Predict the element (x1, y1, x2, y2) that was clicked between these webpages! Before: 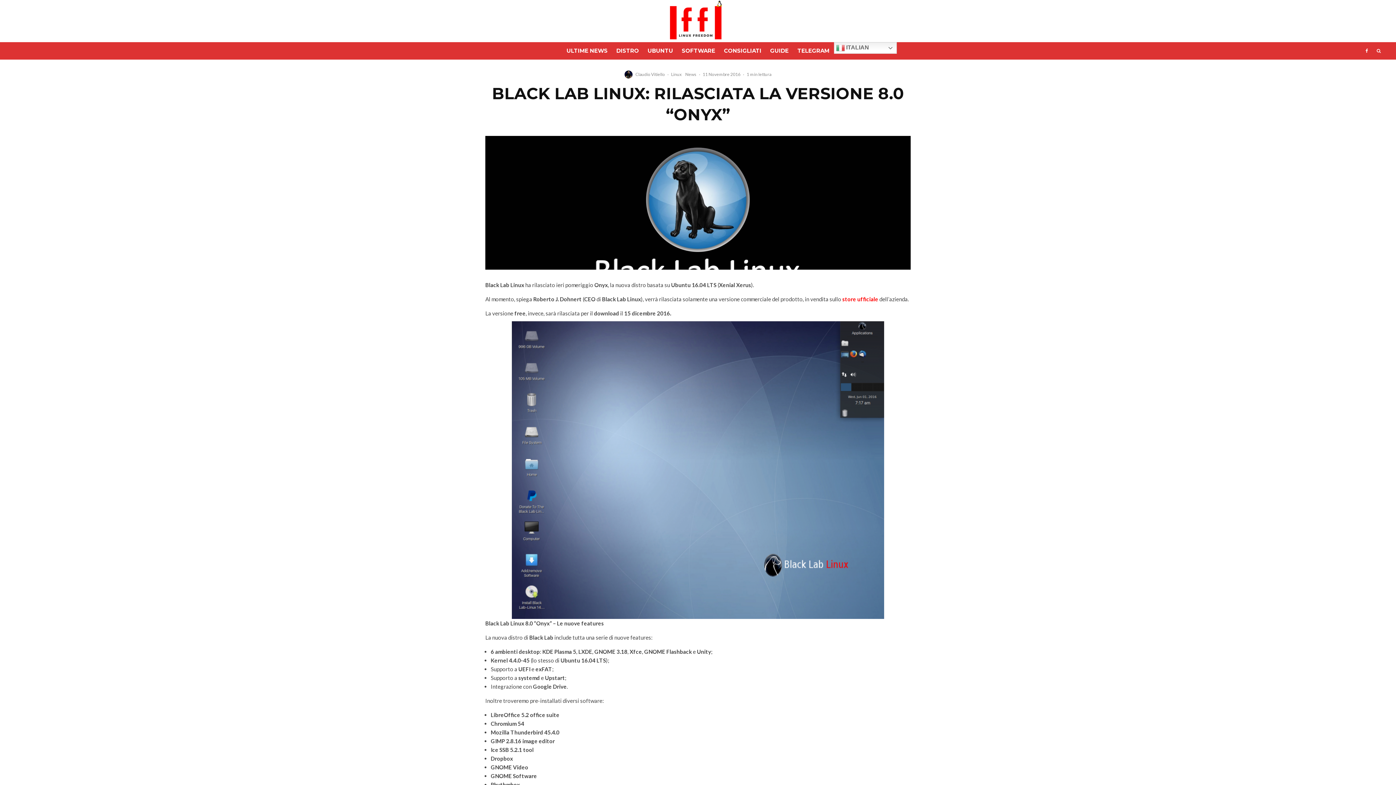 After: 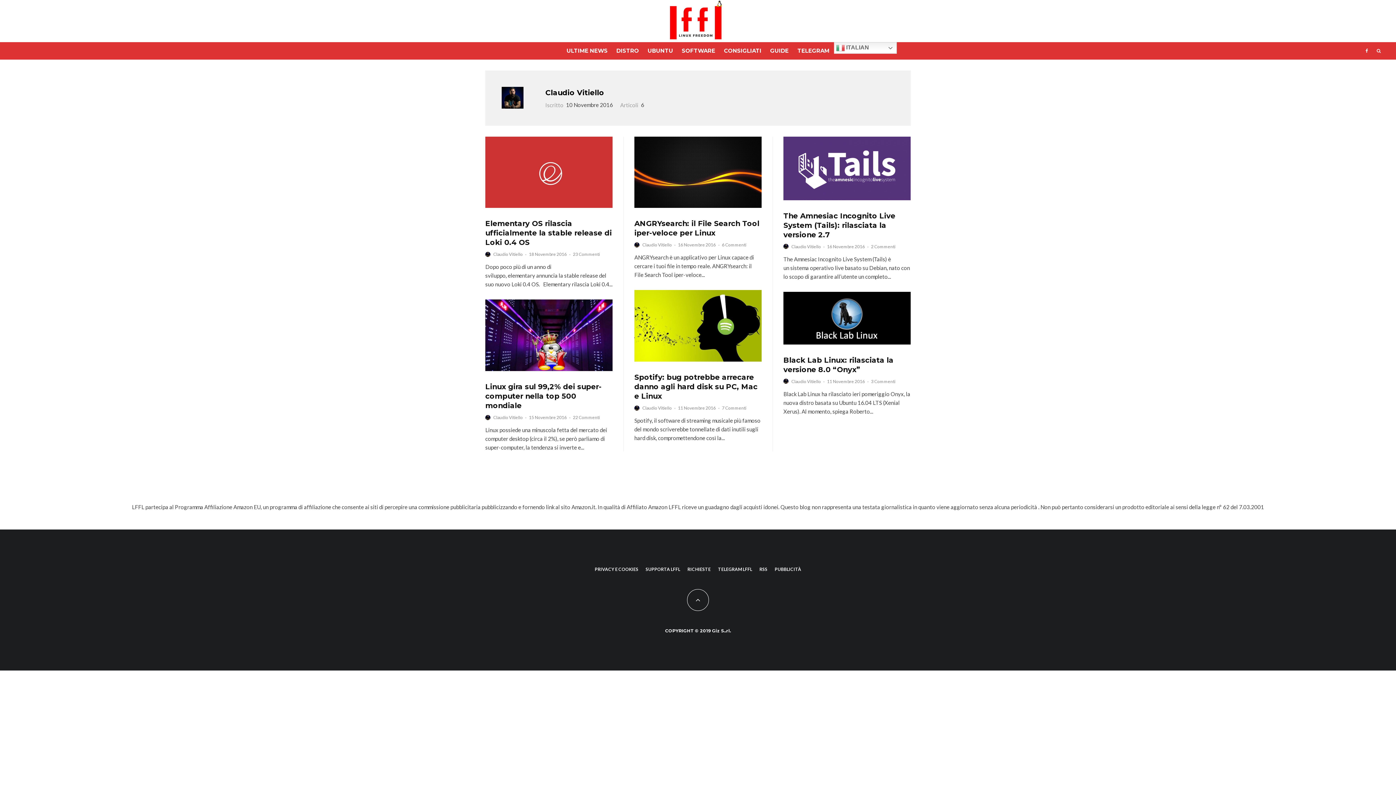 Action: bbox: (624, 70, 632, 78)